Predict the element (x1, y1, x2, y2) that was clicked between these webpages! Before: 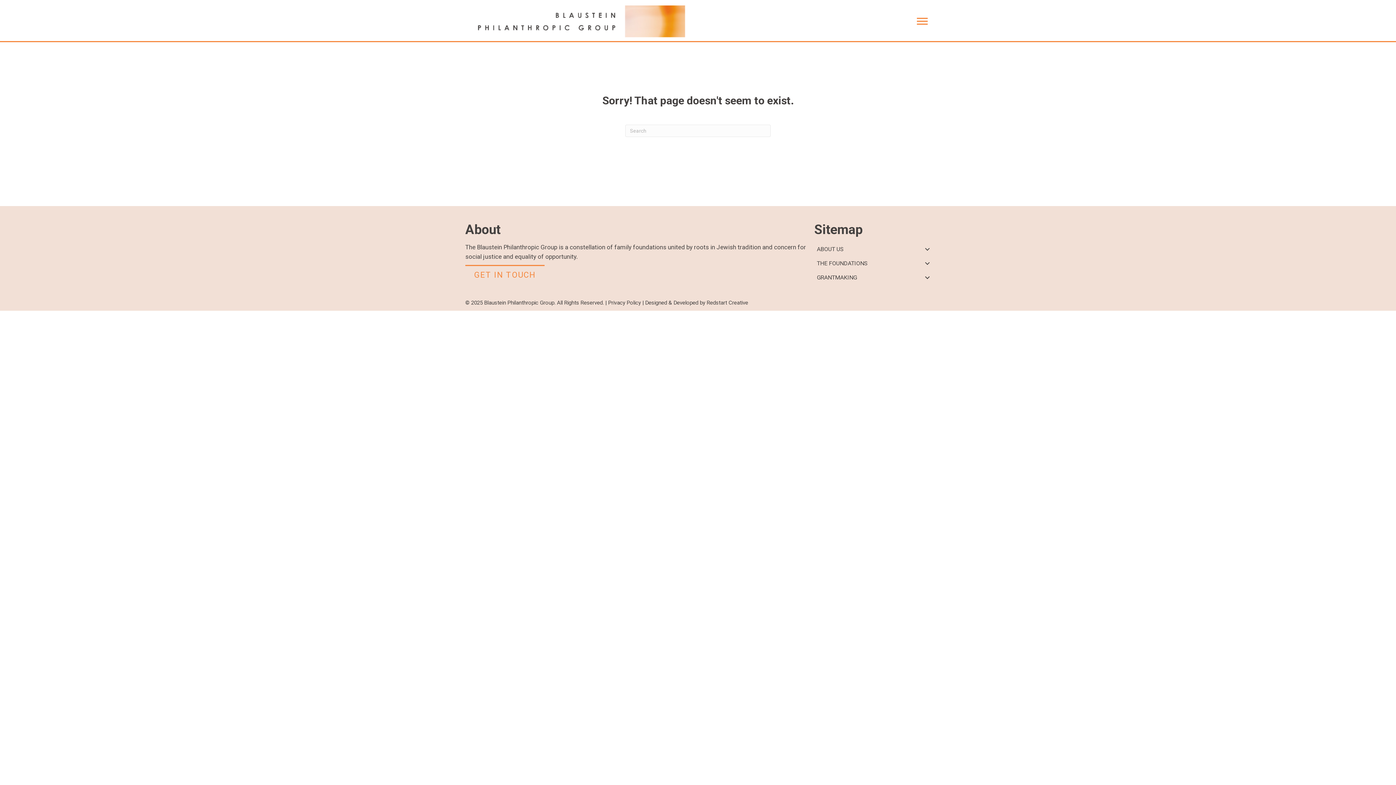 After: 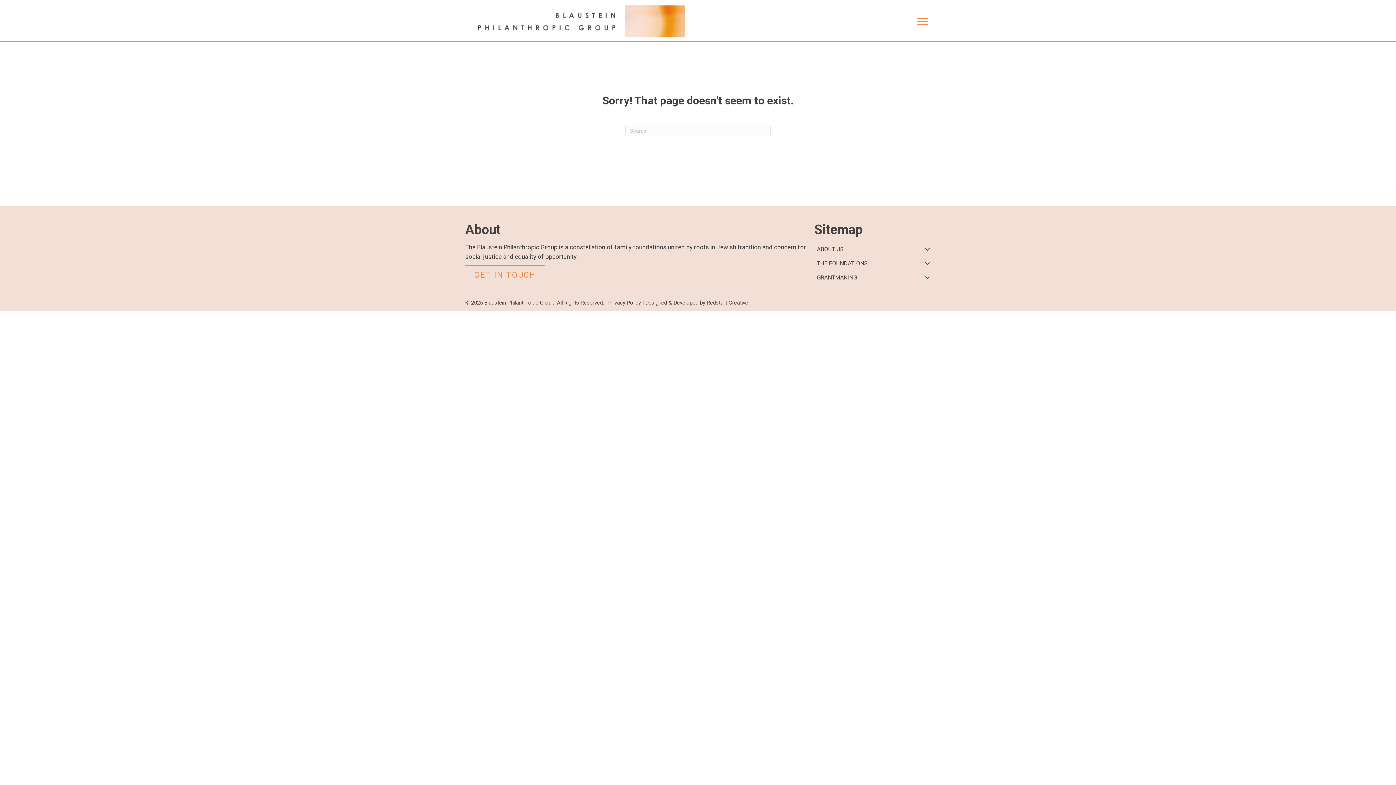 Action: label: Menu bbox: (914, 15, 930, 27)